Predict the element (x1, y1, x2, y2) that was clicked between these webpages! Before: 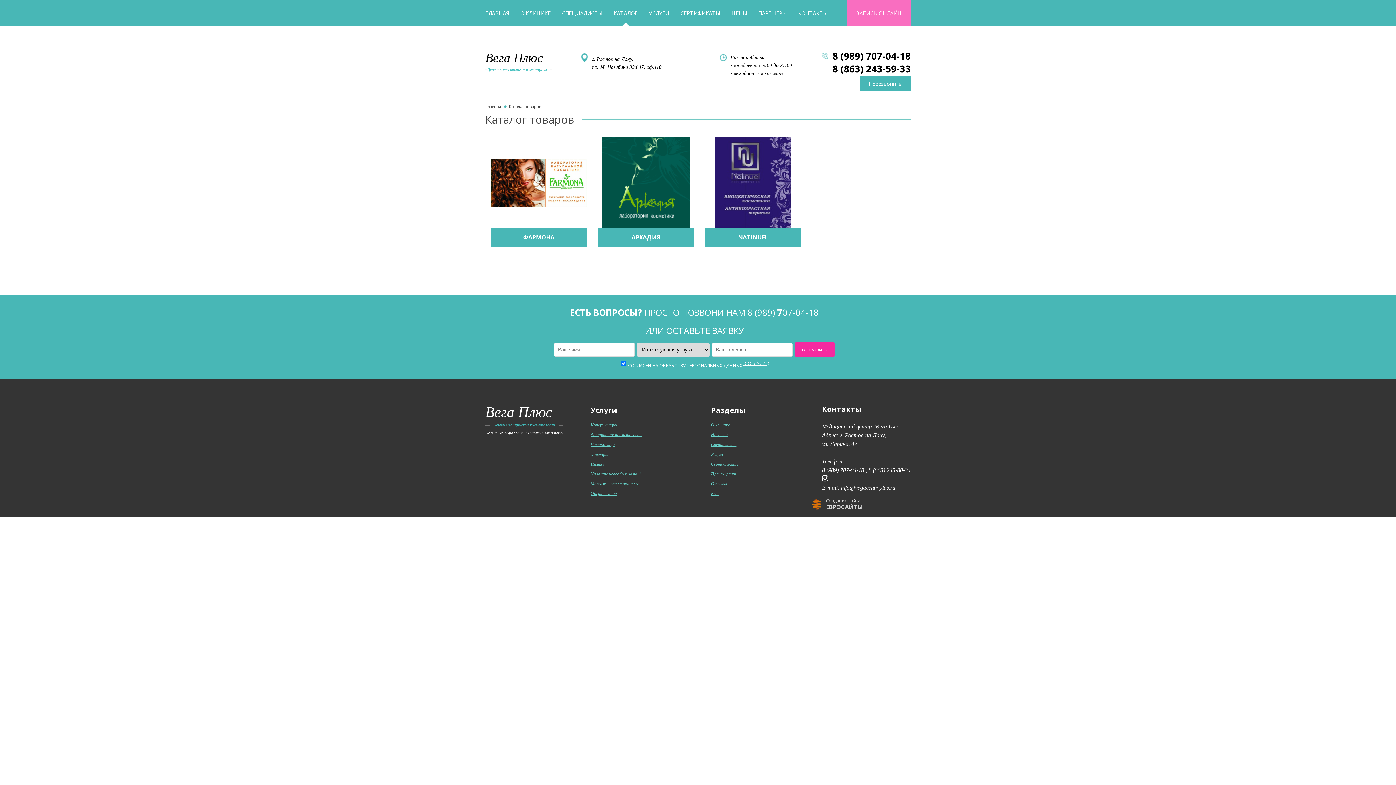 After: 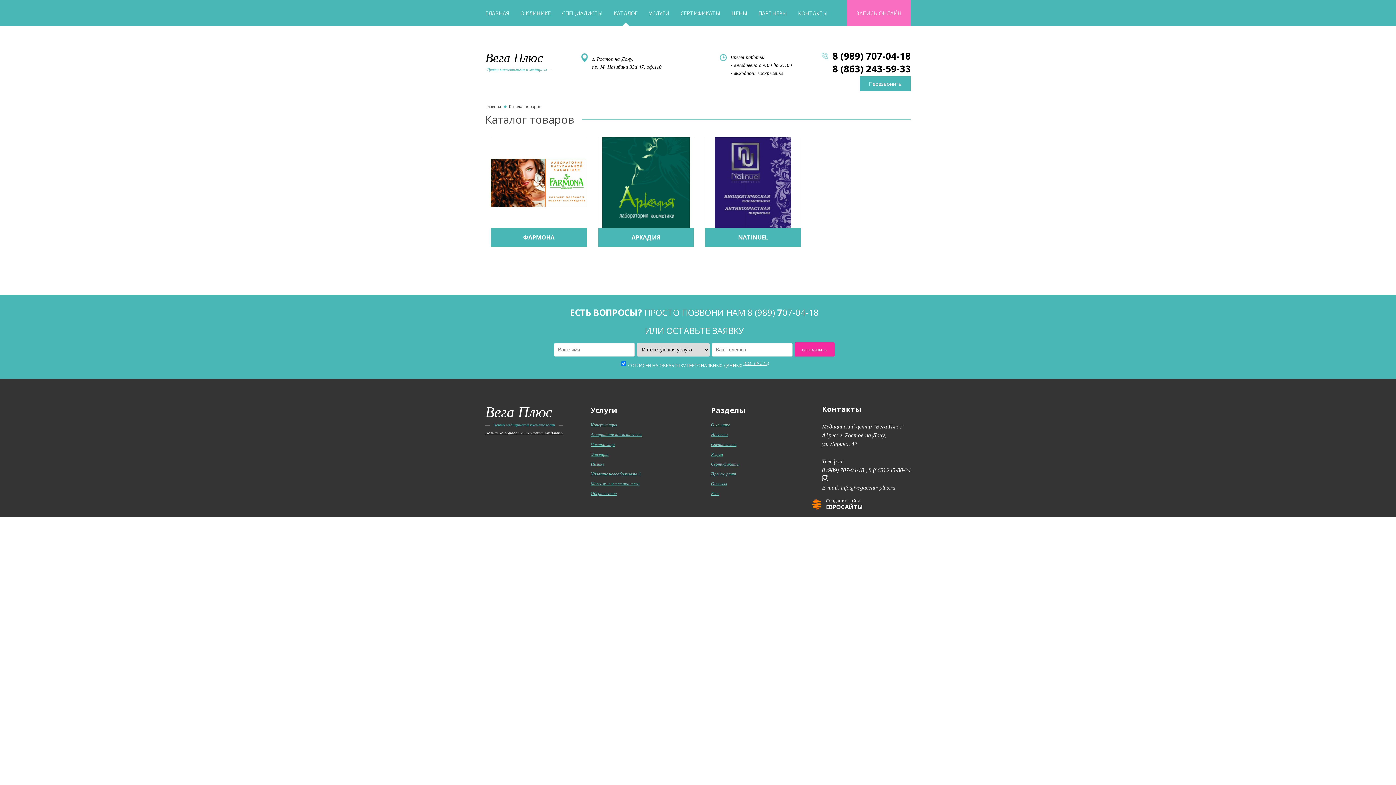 Action: bbox: (826, 504, 862, 510) label: ЕВРОСАЙТЫ